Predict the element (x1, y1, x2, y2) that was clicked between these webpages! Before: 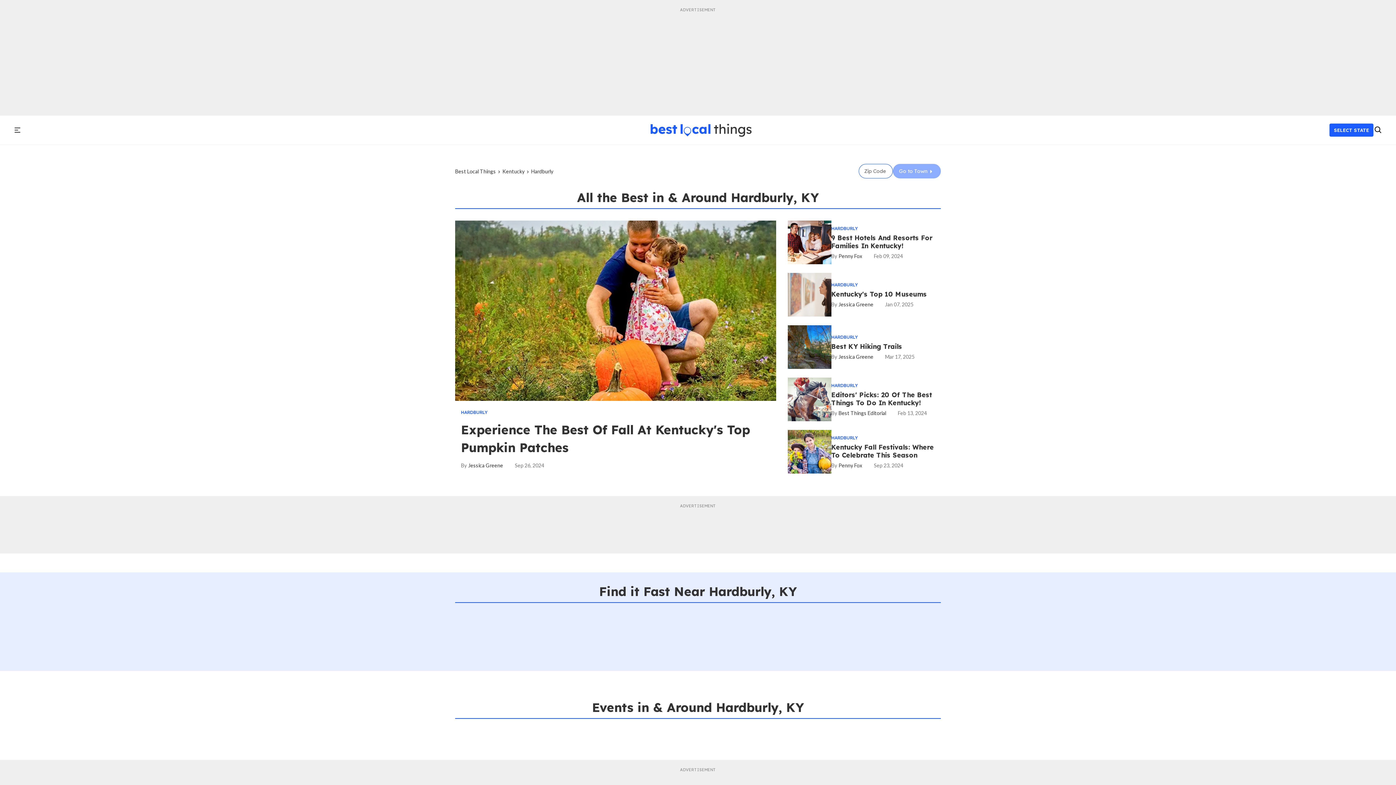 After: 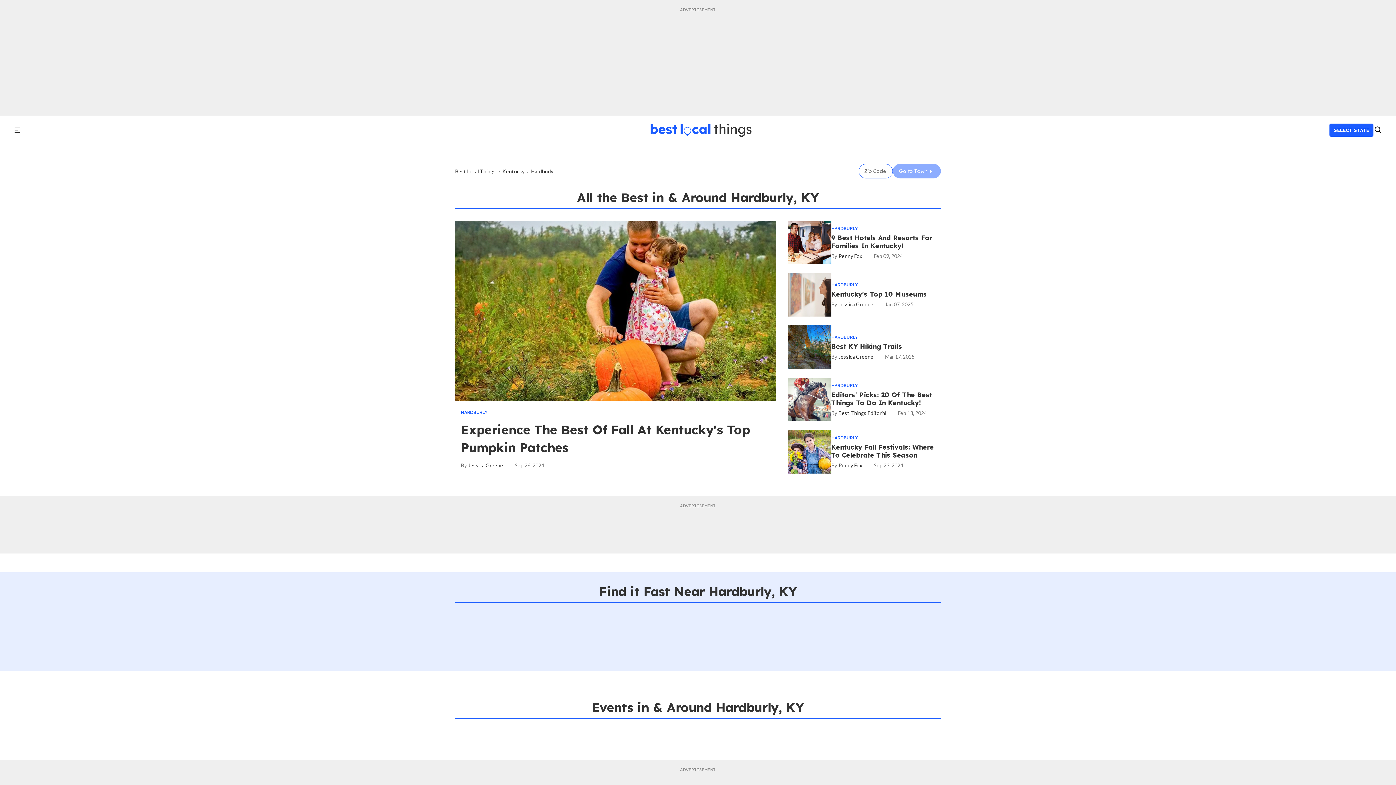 Action: label: HARDBURLY bbox: (831, 435, 858, 440)